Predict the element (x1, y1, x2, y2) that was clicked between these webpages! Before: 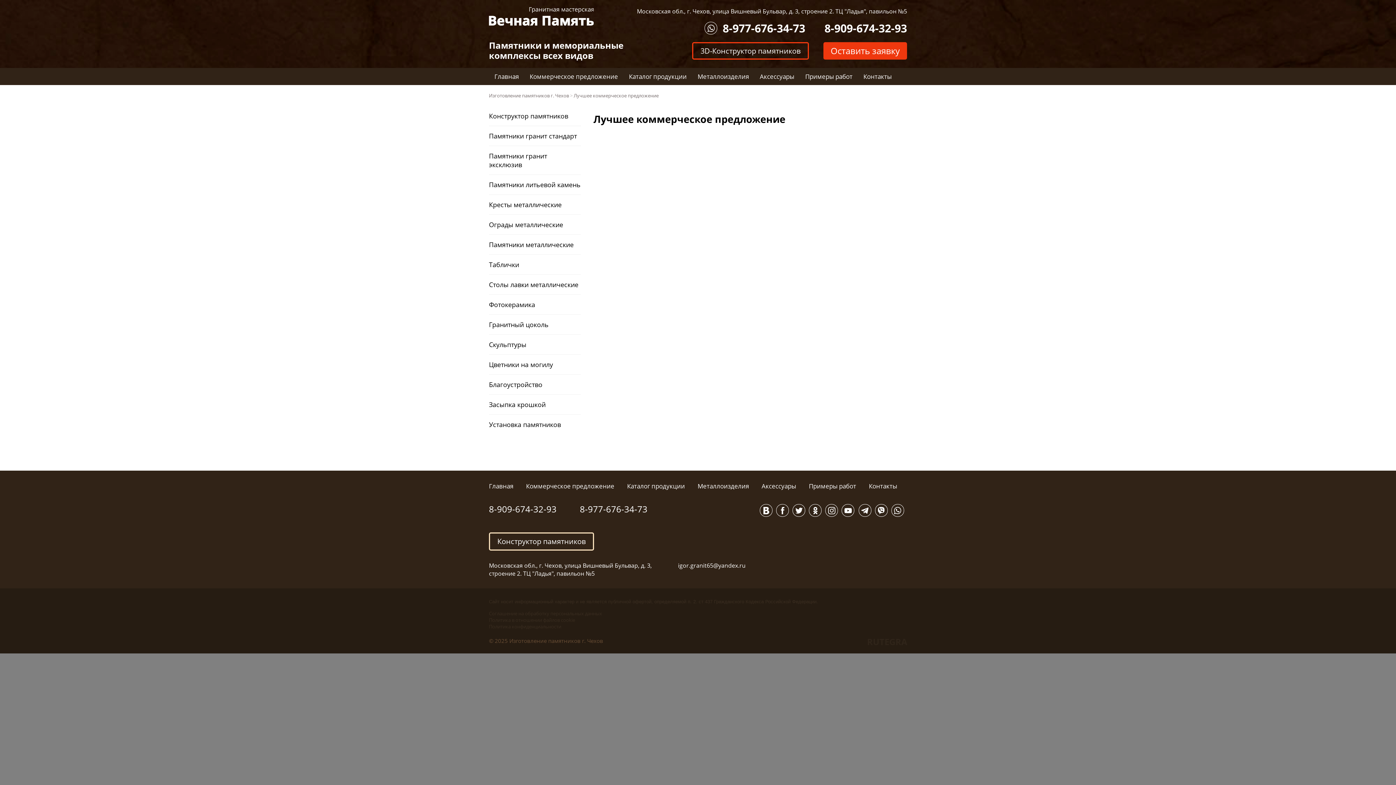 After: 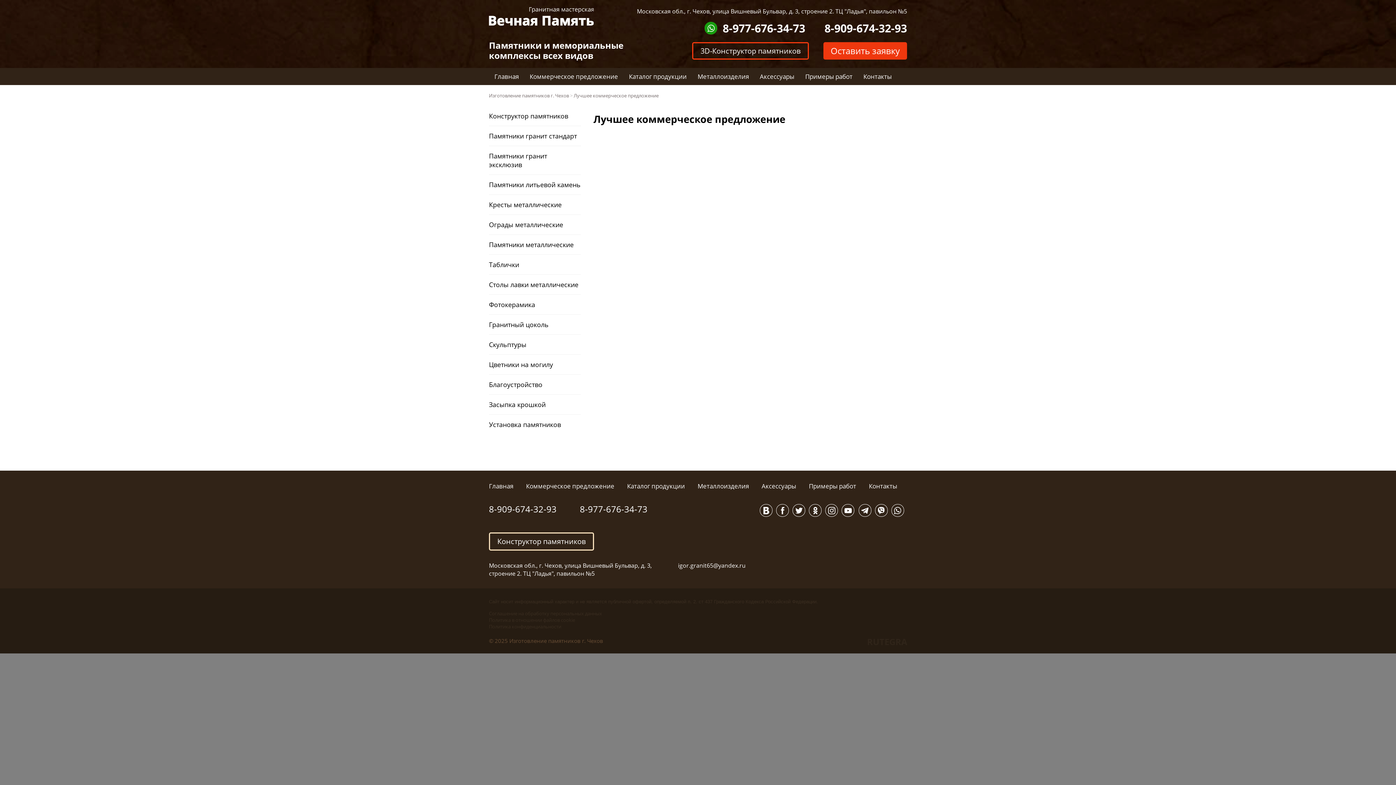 Action: bbox: (703, 26, 718, 33)